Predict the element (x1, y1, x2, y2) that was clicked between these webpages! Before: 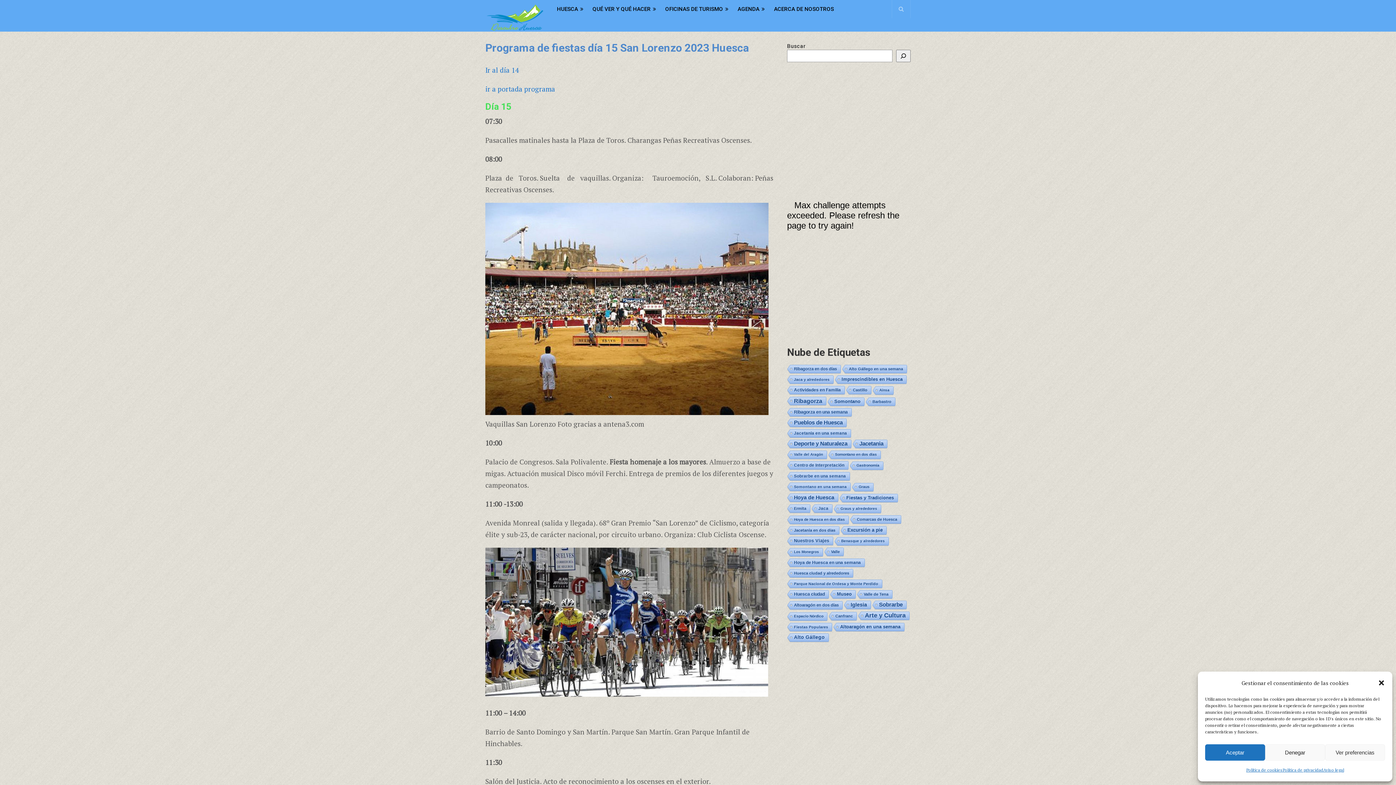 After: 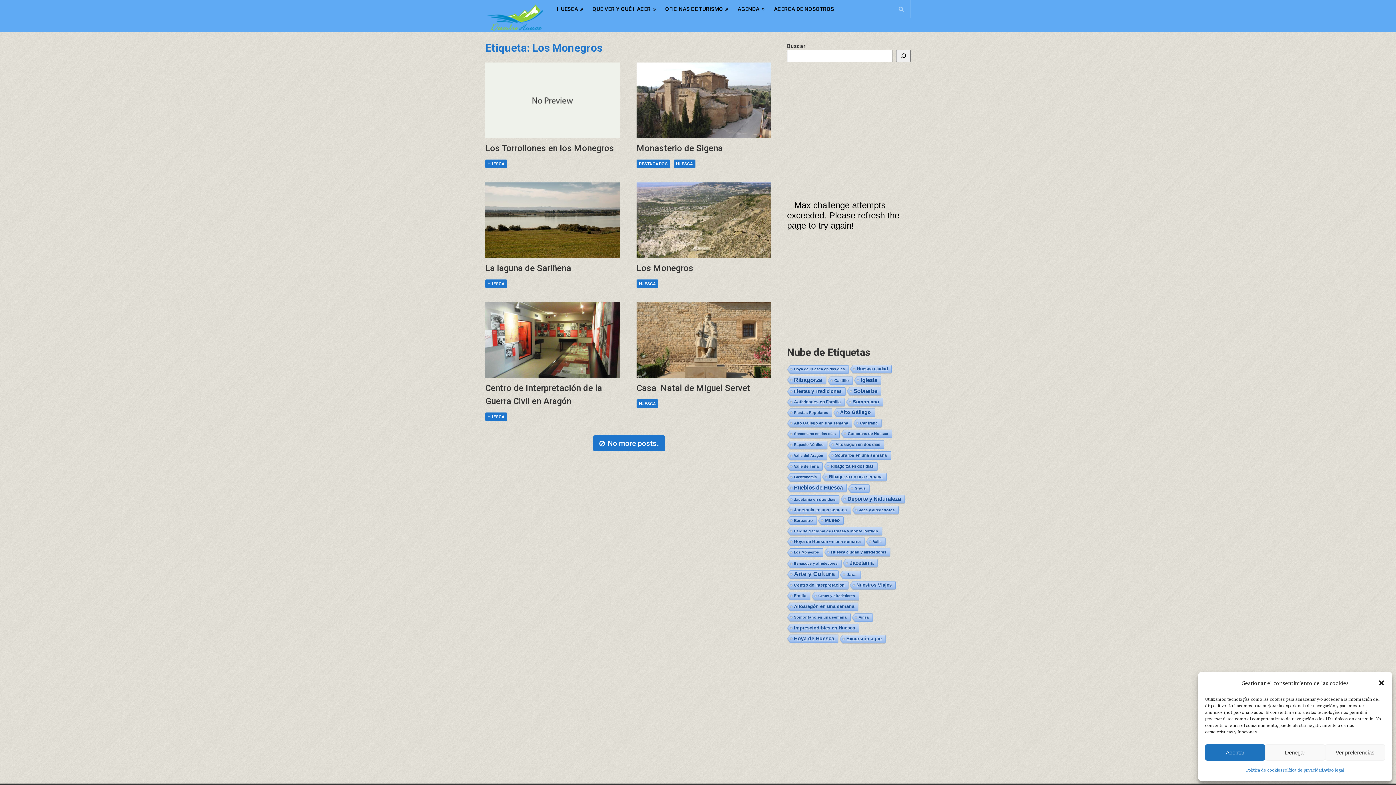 Action: label: Los Monegros (6 elementos) bbox: (786, 548, 822, 557)